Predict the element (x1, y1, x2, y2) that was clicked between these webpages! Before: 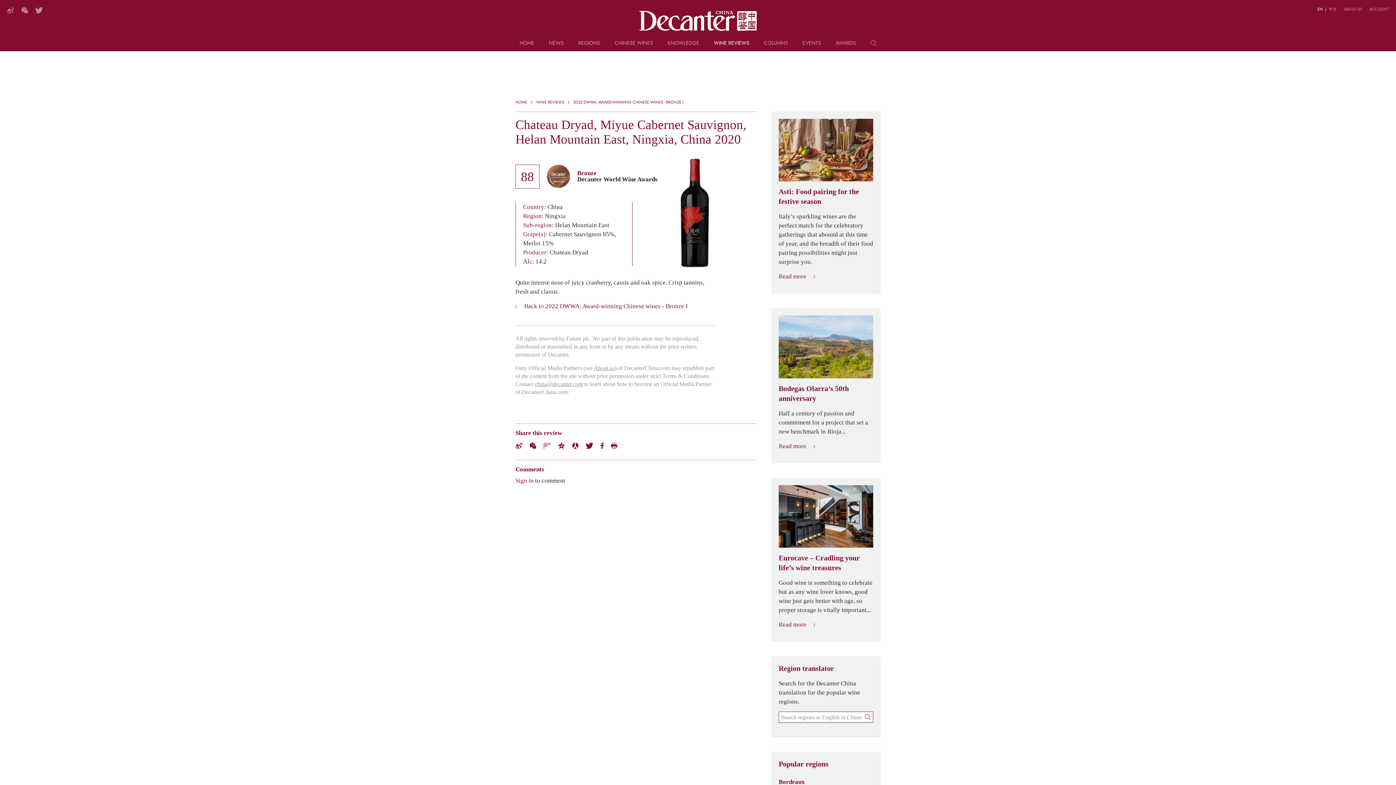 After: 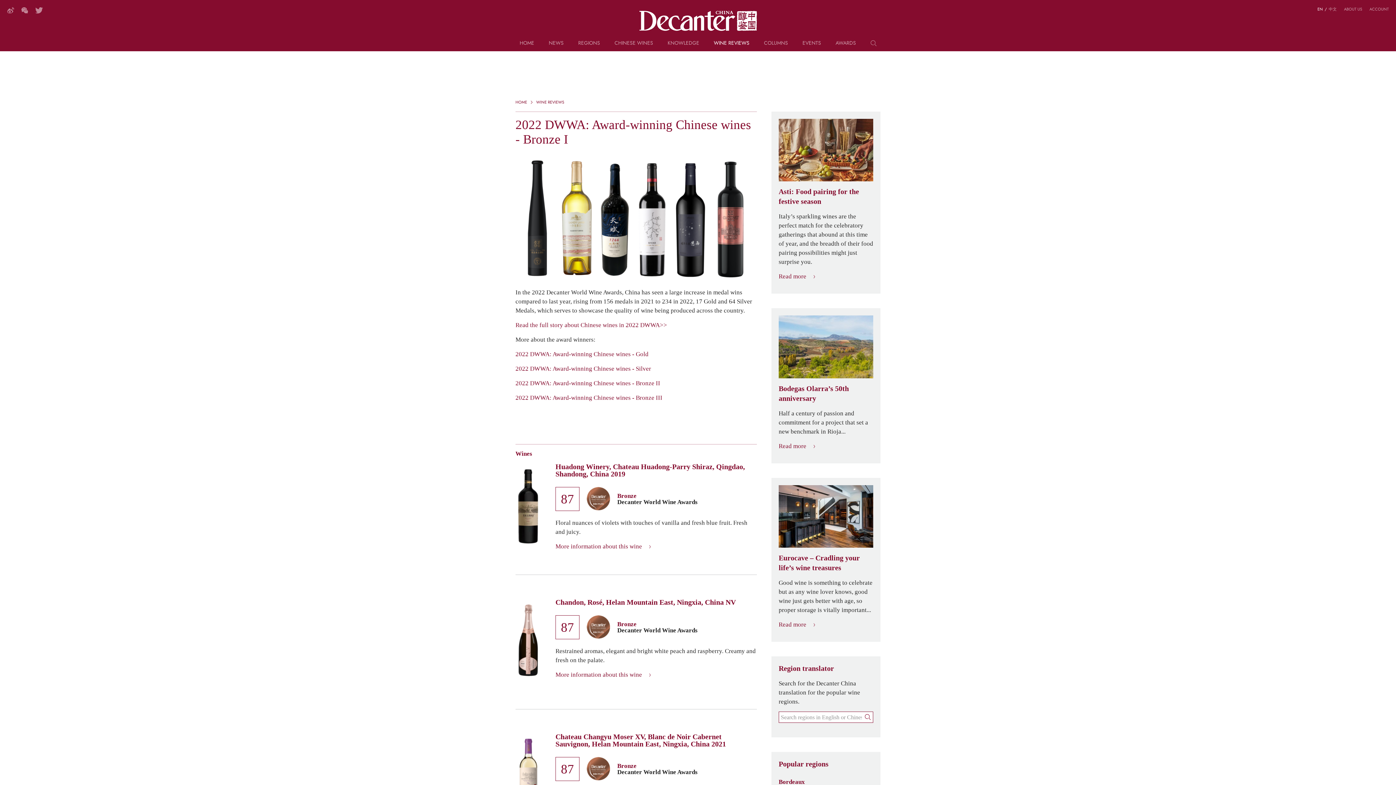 Action: label: Back to 2022 DWWA: Award-winning Chinese wines - Bronze I bbox: (515, 303, 695, 309)